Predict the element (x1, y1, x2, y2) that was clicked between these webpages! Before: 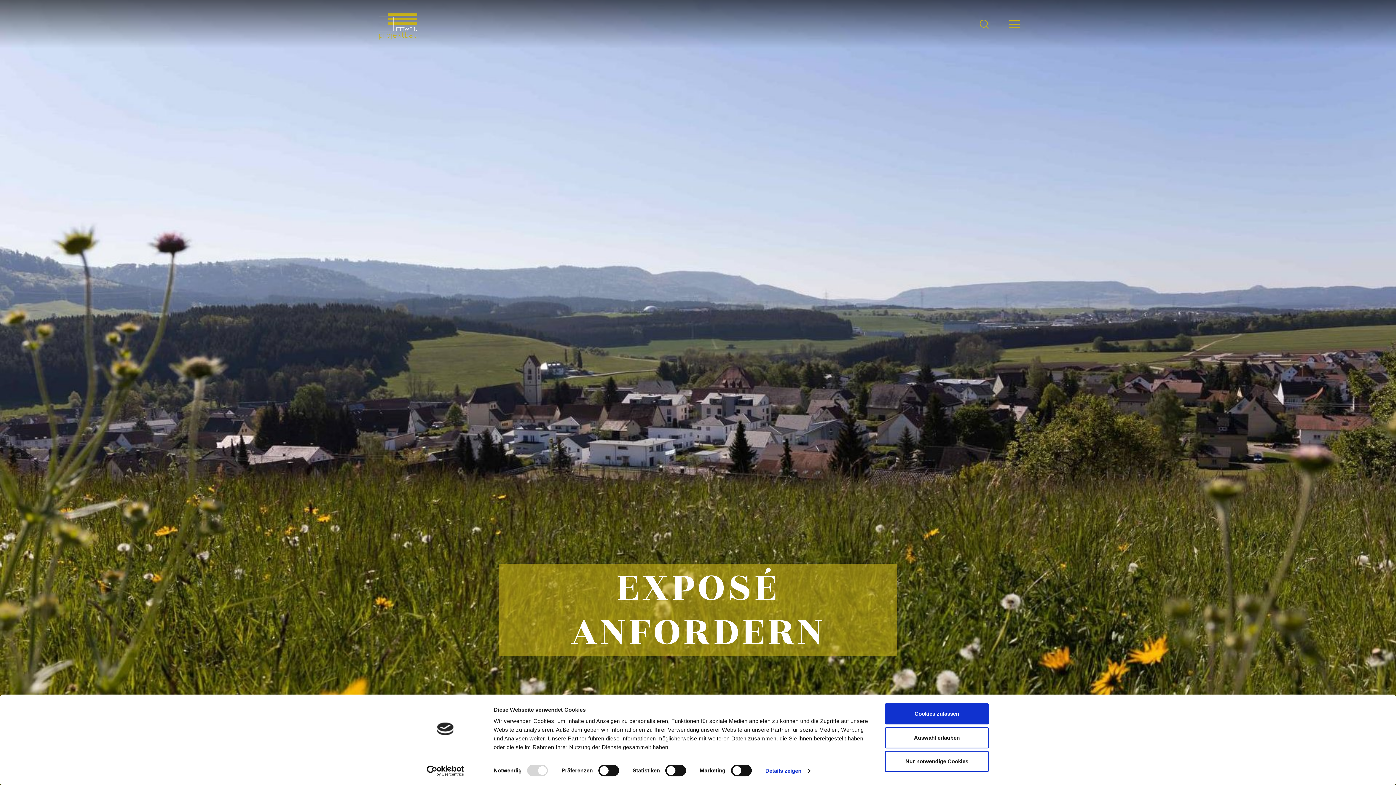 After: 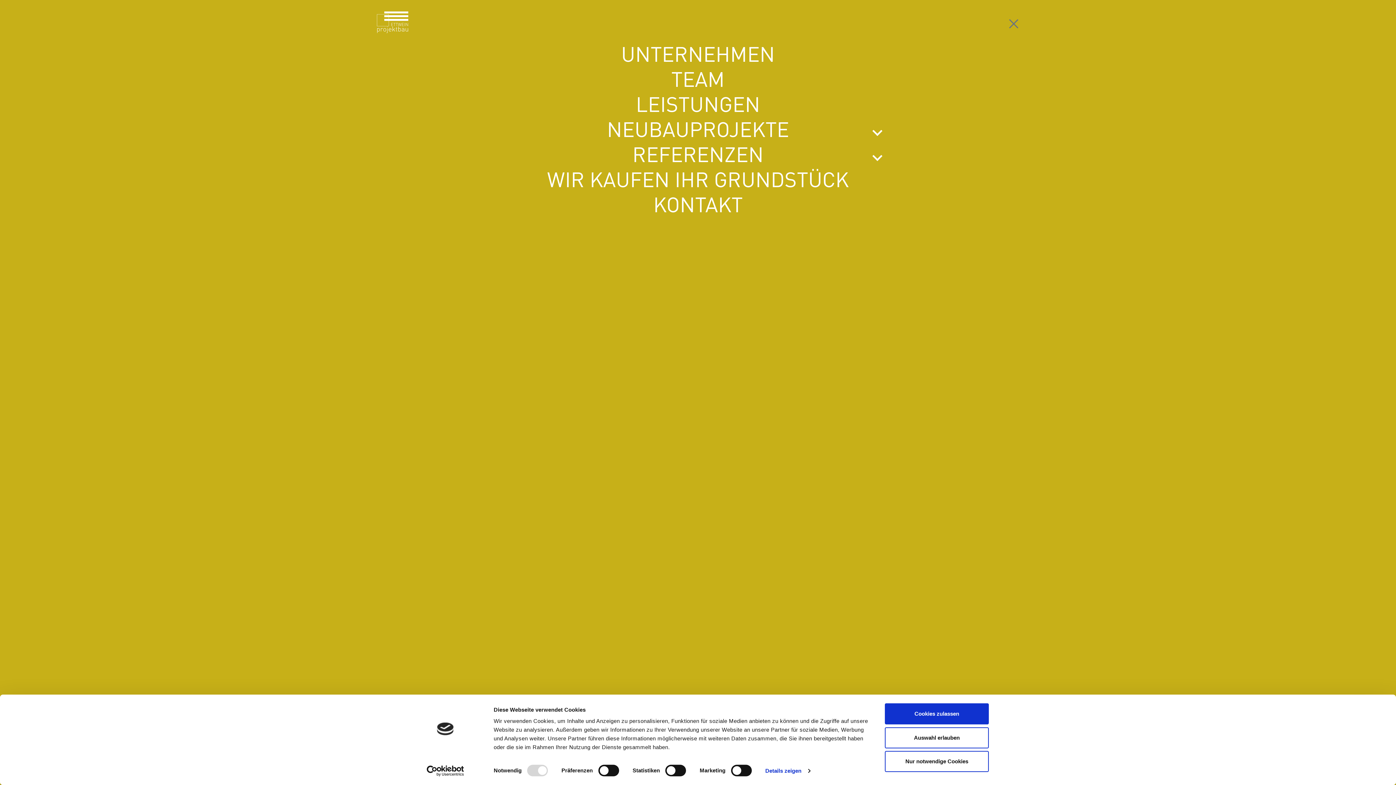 Action: bbox: (1003, 16, 1020, 28)